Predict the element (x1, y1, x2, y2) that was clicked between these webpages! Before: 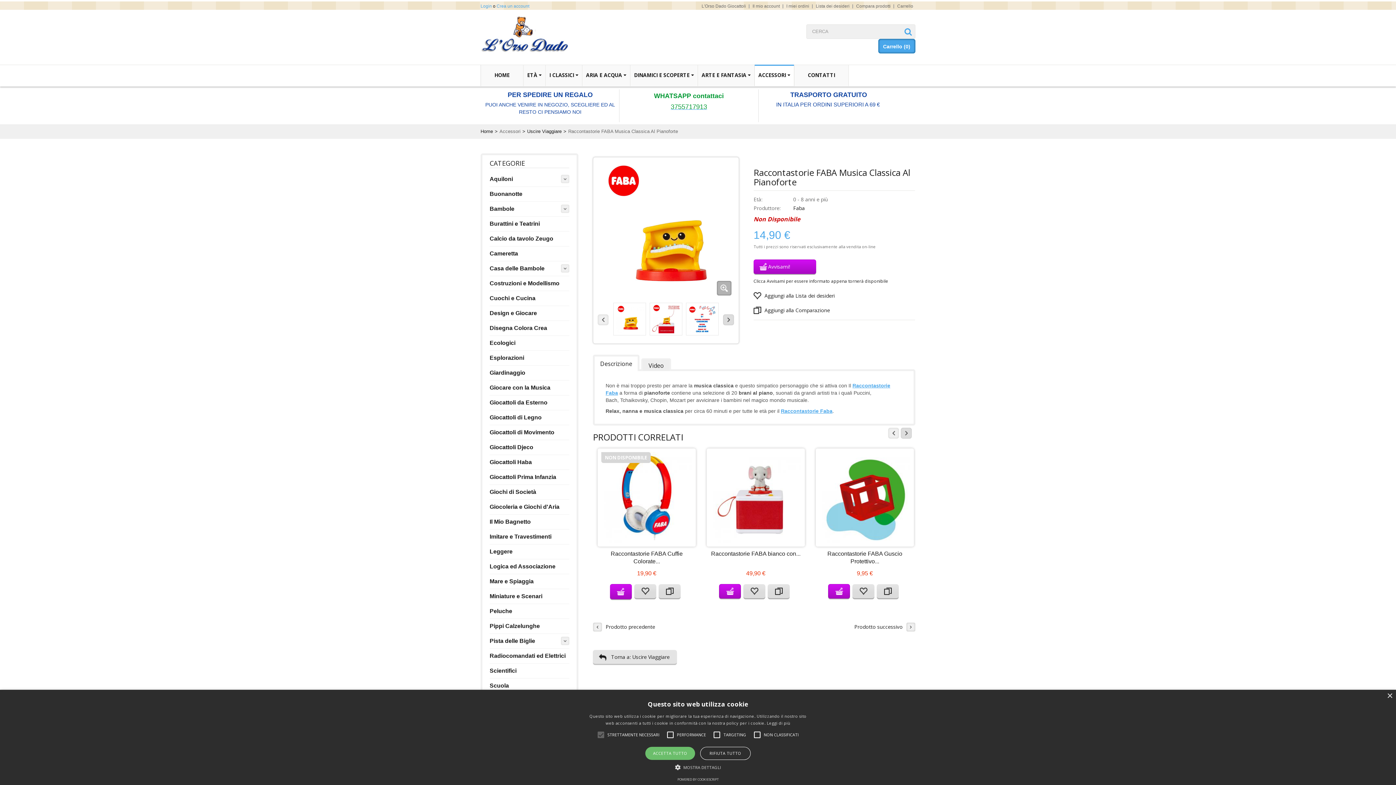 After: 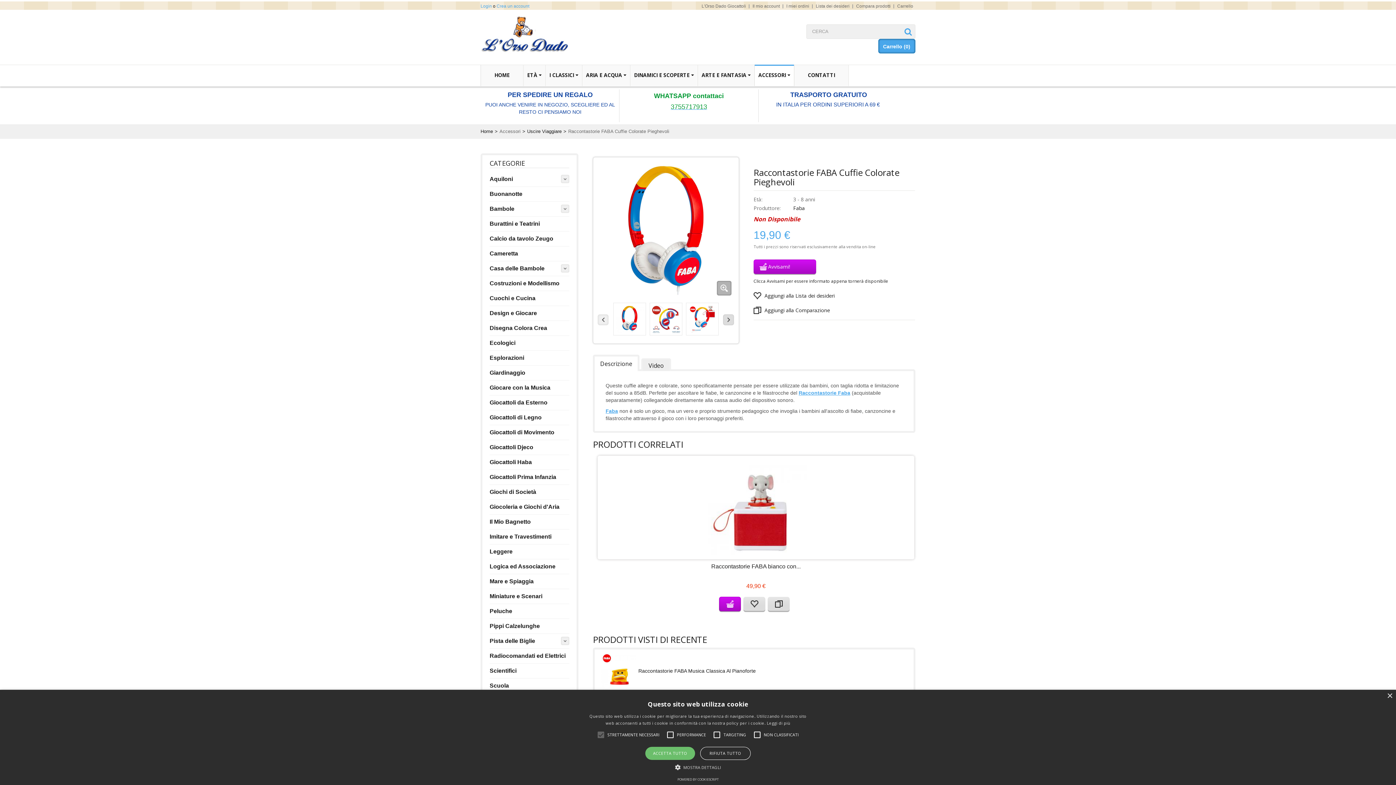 Action: bbox: (601, 452, 692, 543)